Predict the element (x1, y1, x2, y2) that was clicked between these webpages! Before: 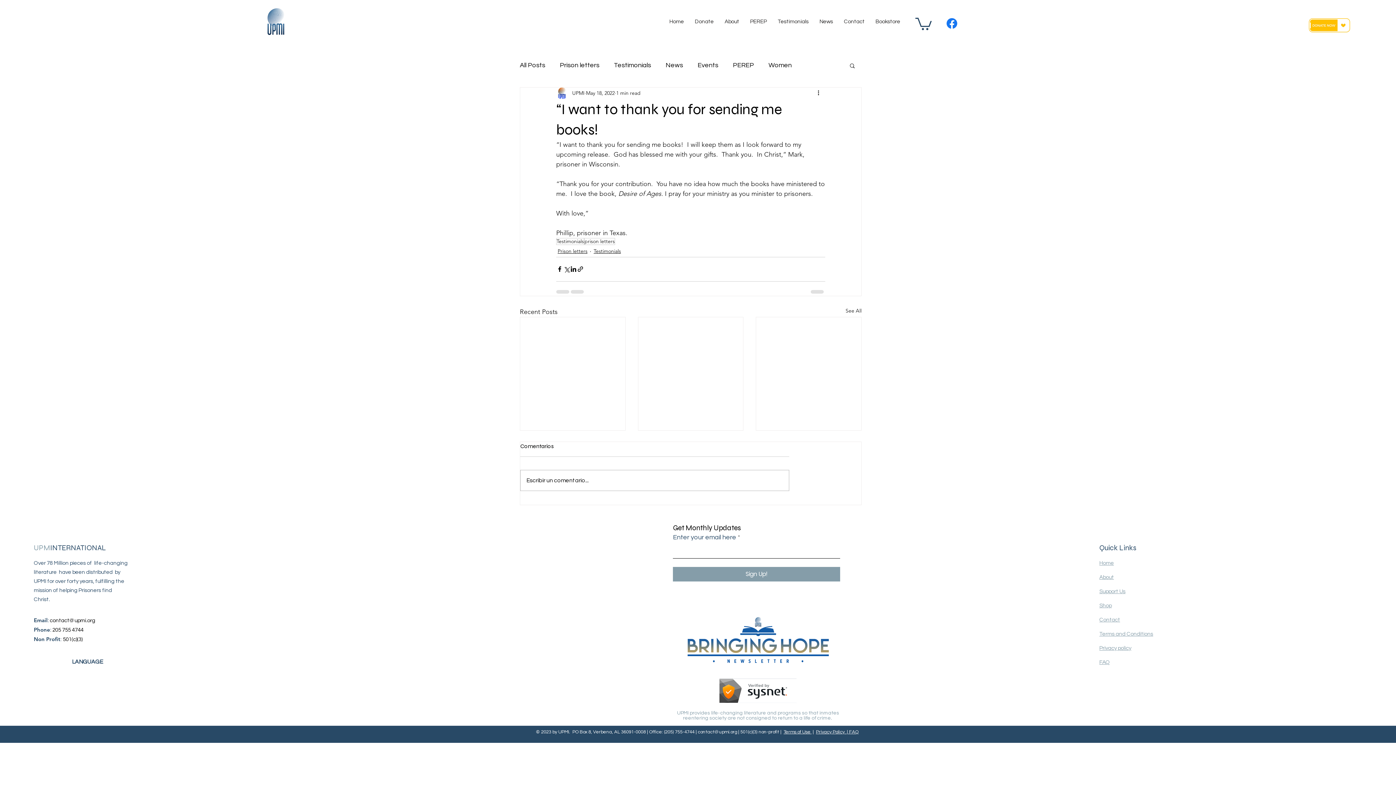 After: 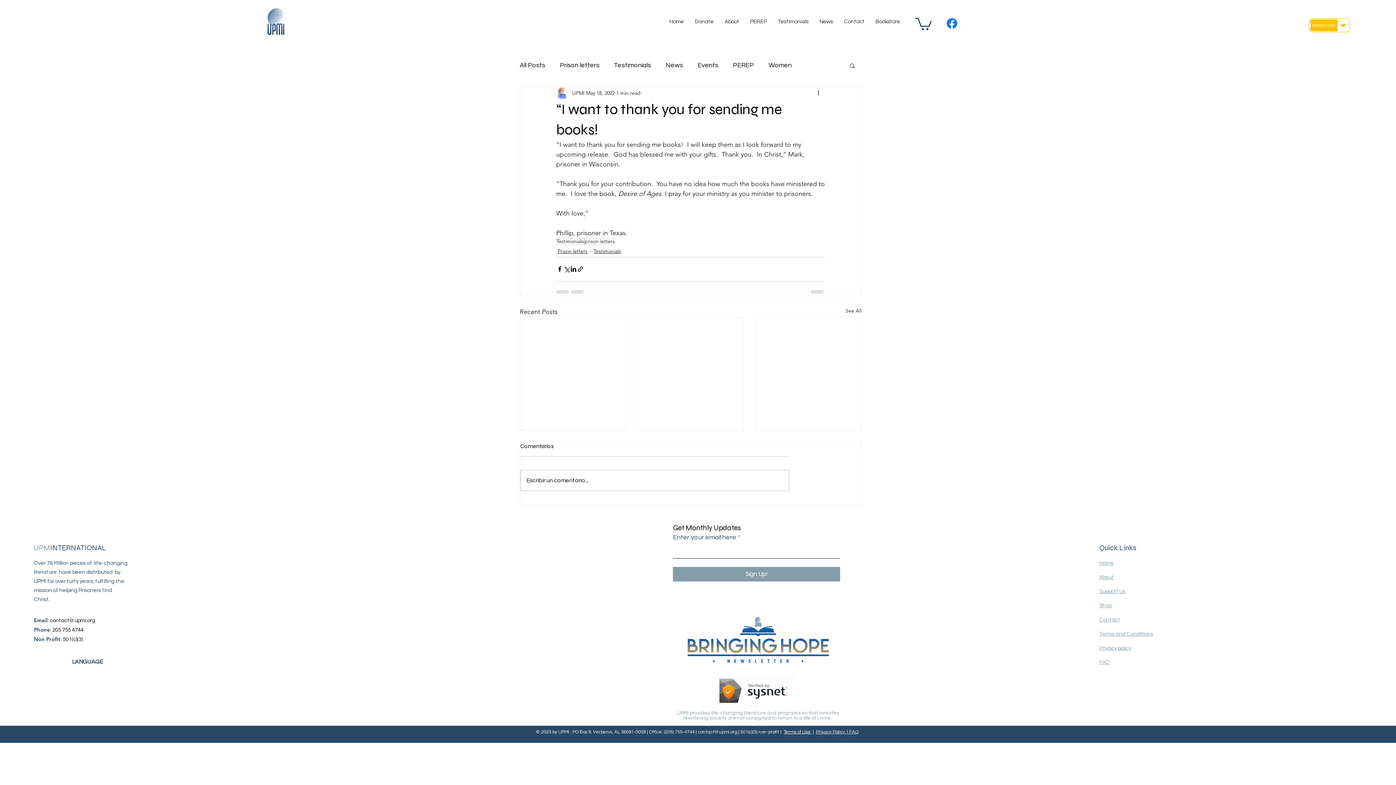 Action: bbox: (698, 729, 737, 735) label: contact@upmi.org